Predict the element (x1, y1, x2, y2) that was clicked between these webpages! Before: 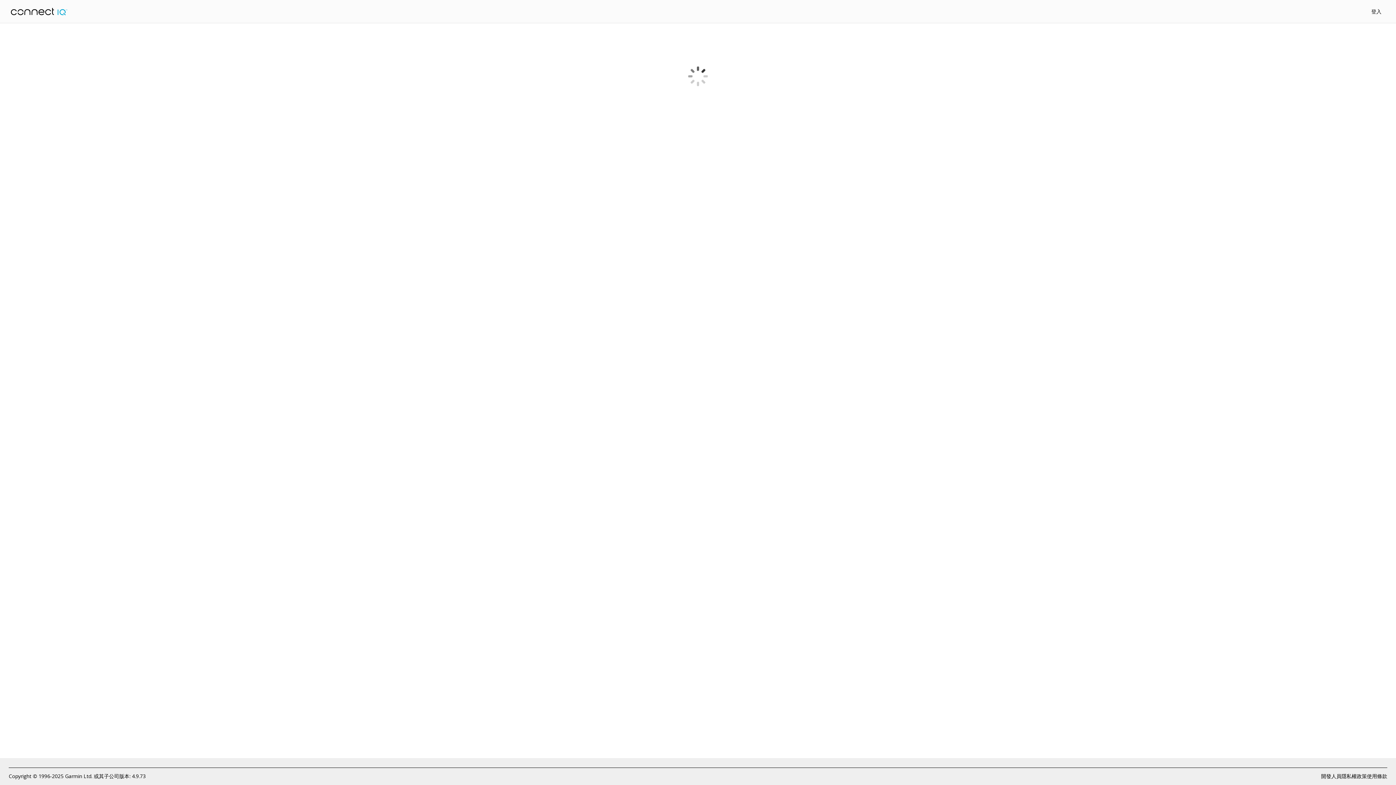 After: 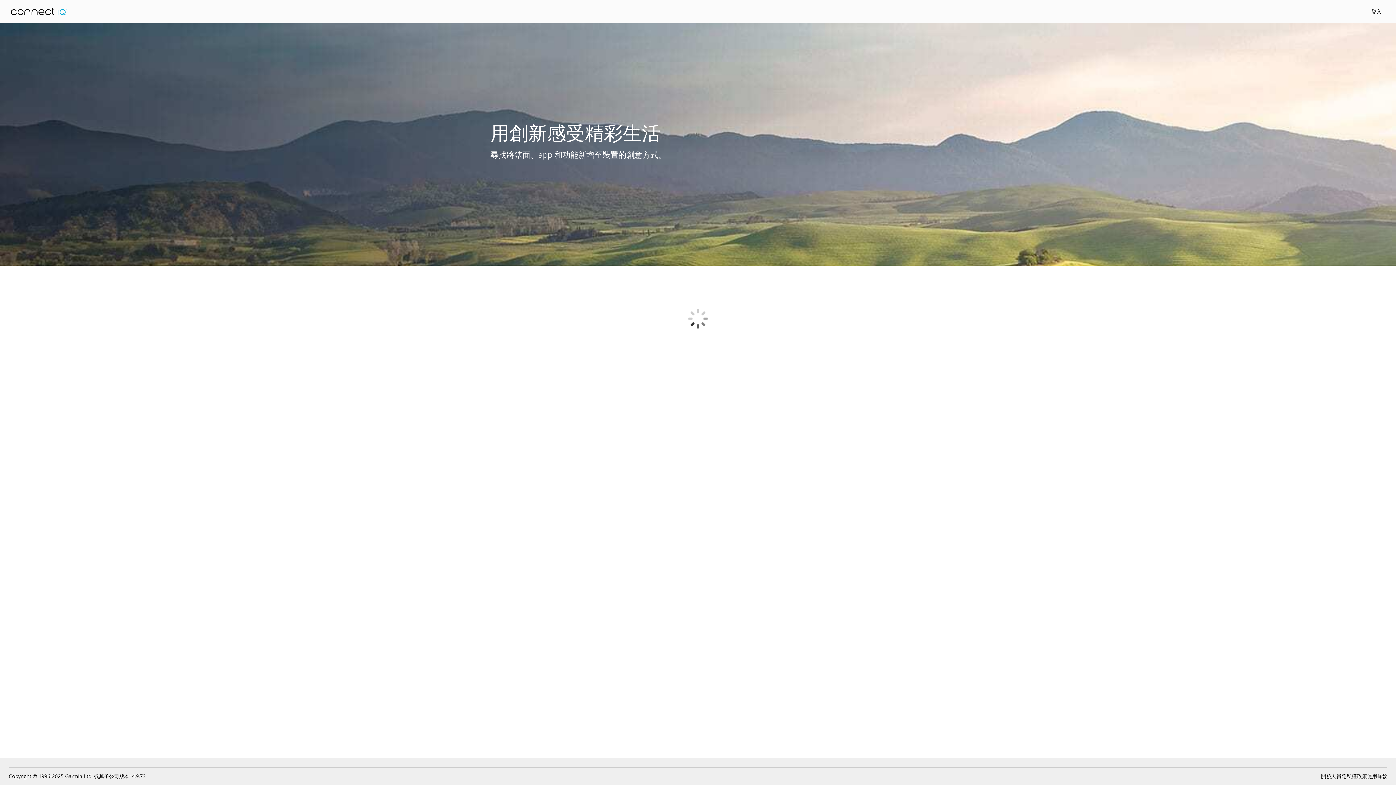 Action: bbox: (10, 7, 67, 15)